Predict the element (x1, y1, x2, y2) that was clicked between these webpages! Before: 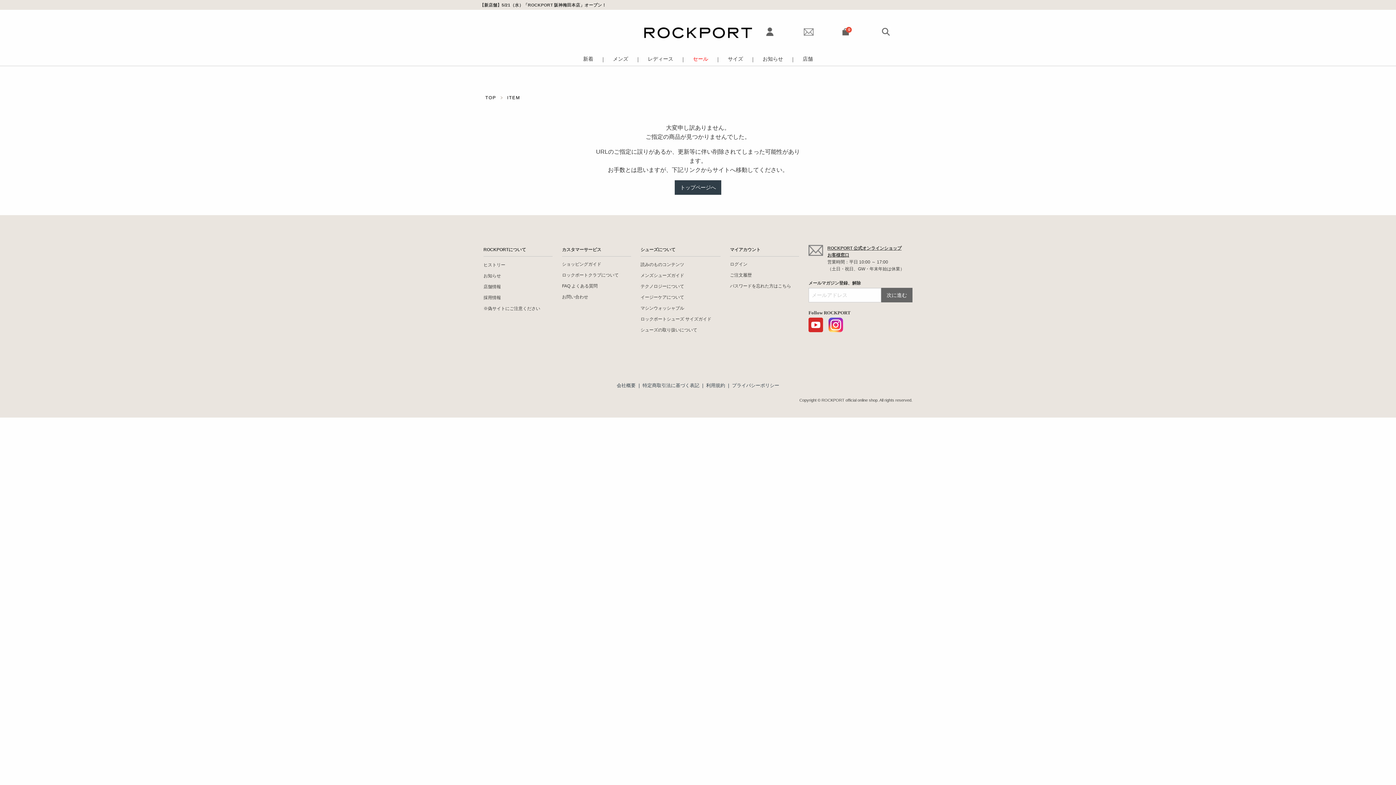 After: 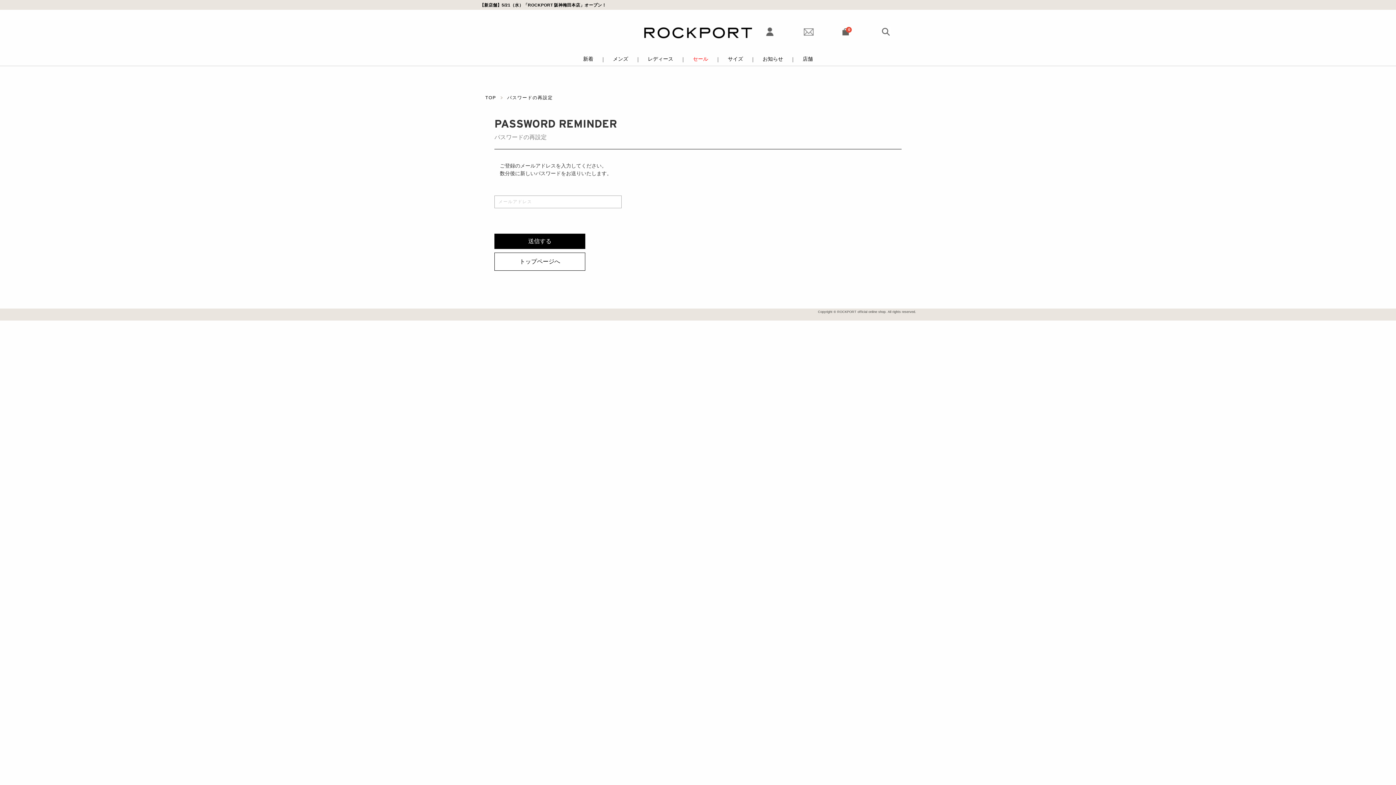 Action: bbox: (730, 283, 791, 288) label: パスワードを忘れた方はこちら